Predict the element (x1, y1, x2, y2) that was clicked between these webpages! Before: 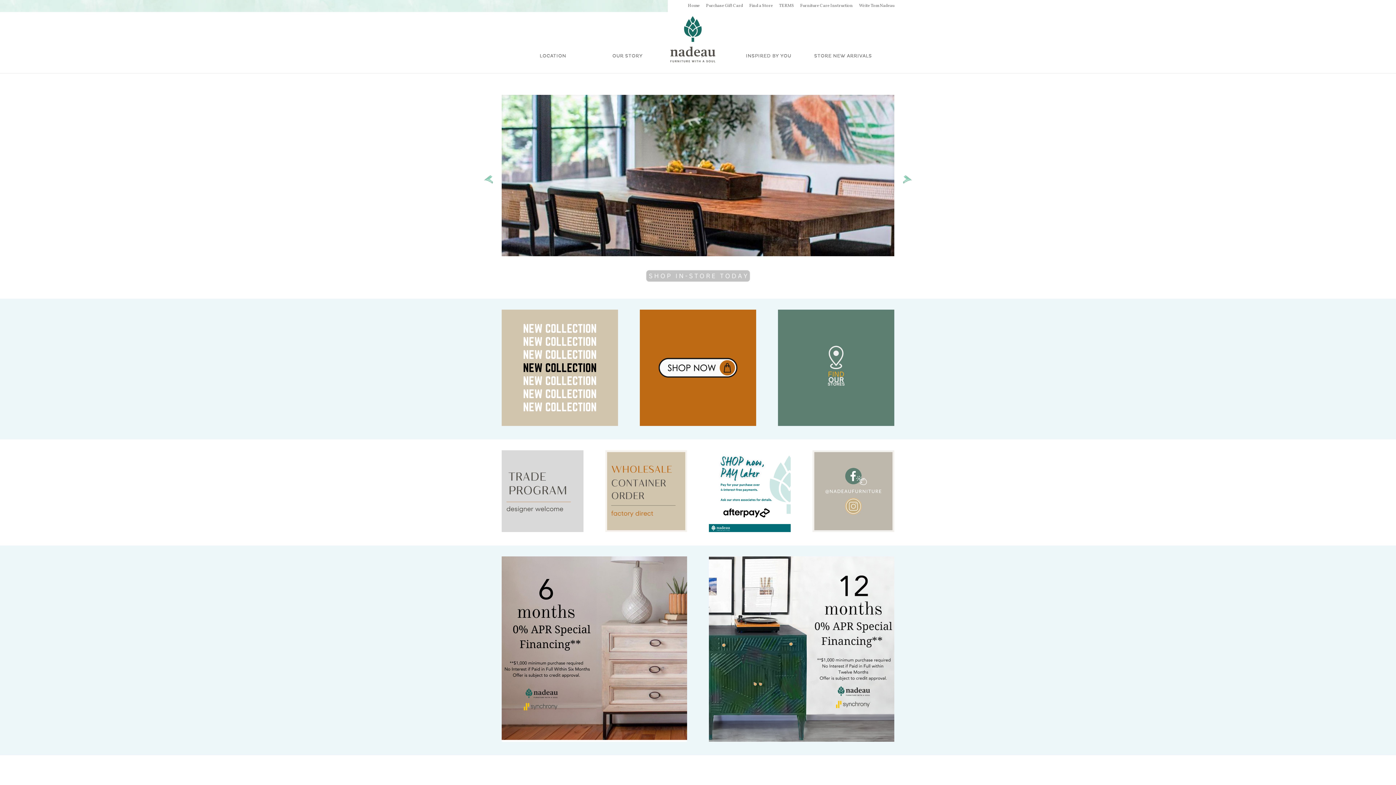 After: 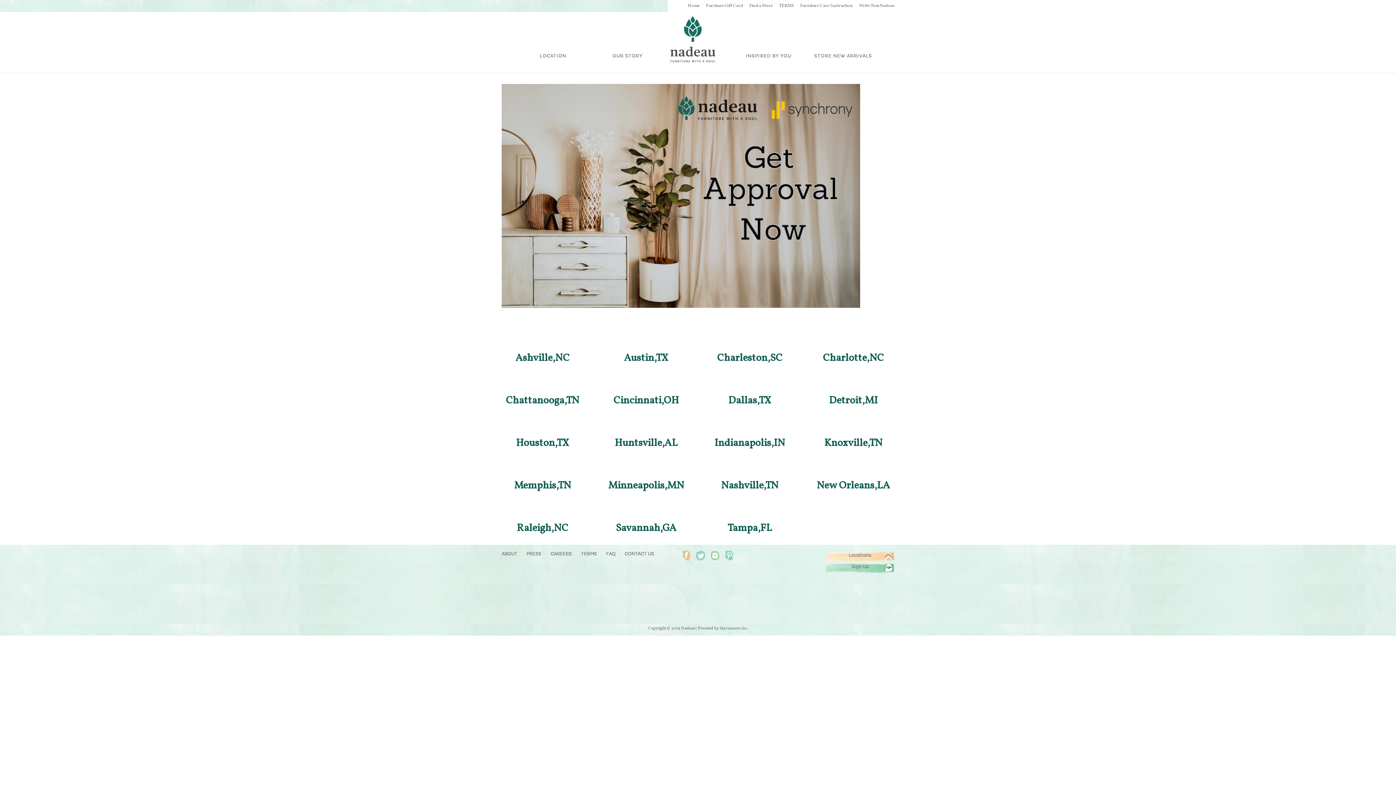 Action: bbox: (501, 748, 687, 755)